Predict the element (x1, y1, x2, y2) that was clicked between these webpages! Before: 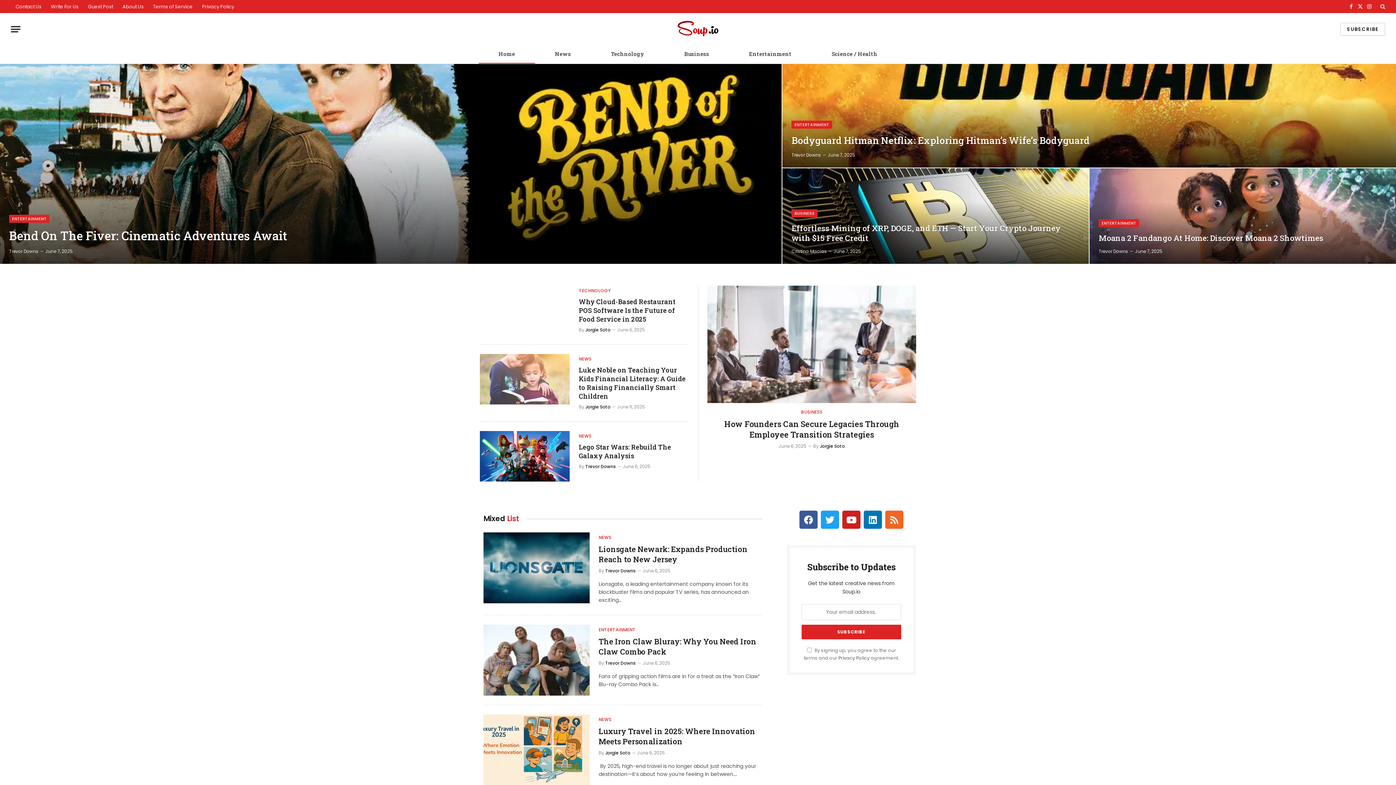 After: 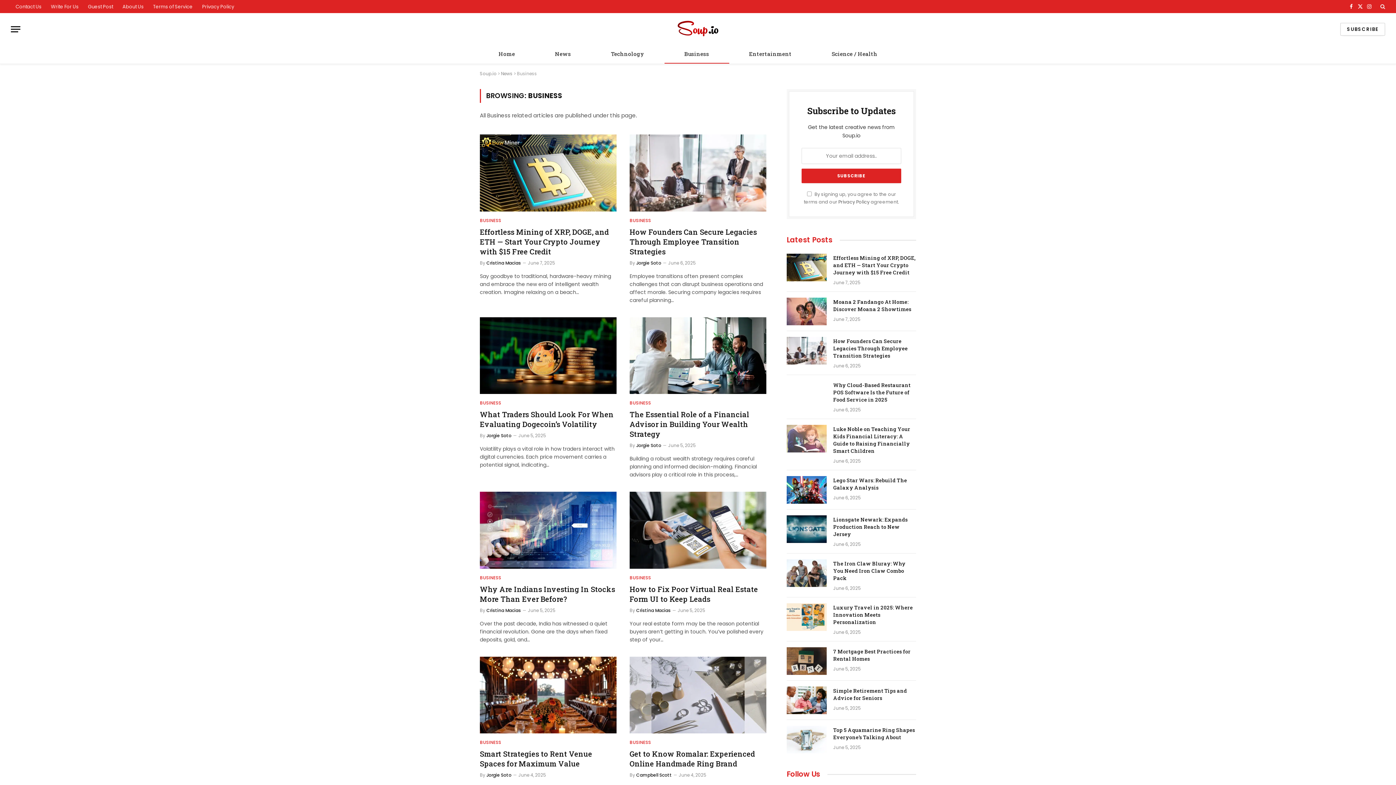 Action: label: BUSINESS bbox: (801, 409, 822, 415)